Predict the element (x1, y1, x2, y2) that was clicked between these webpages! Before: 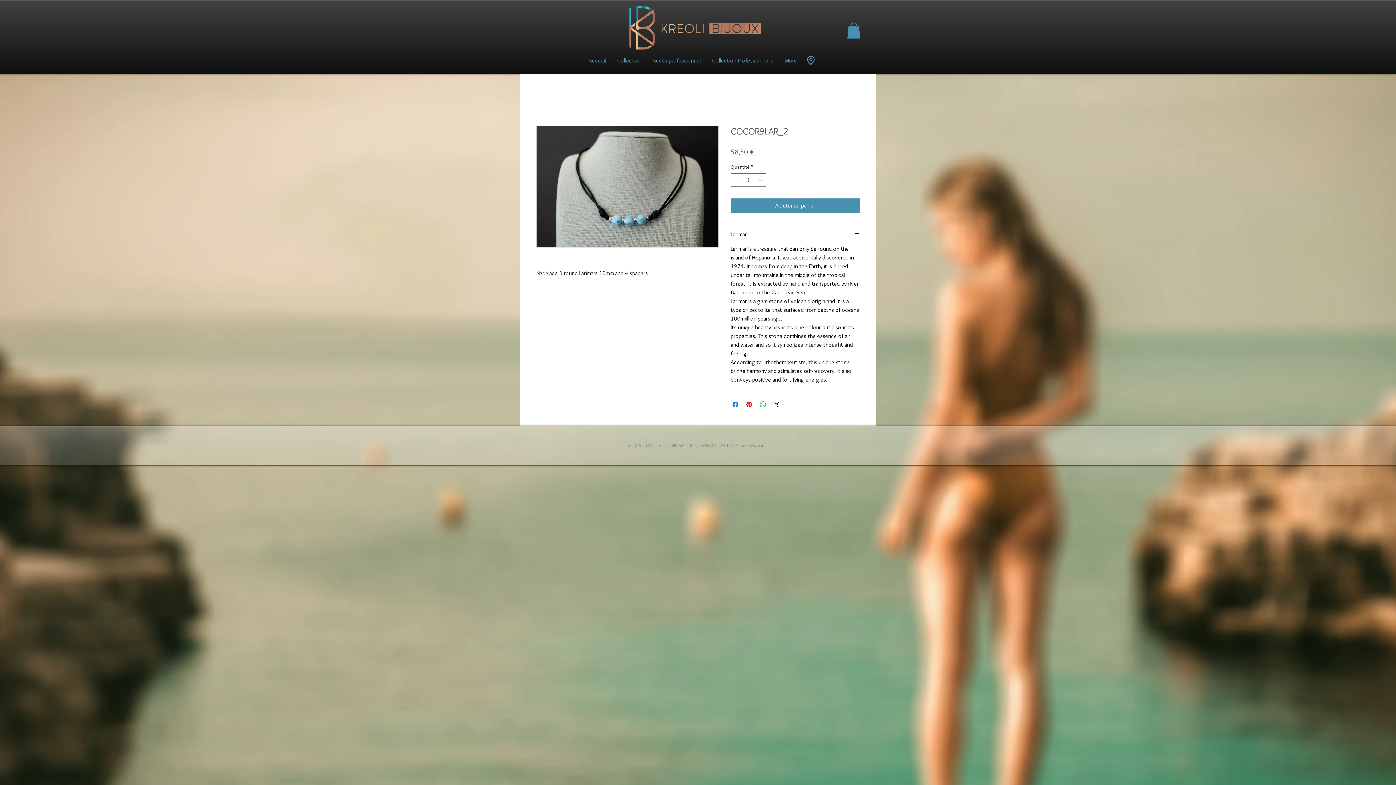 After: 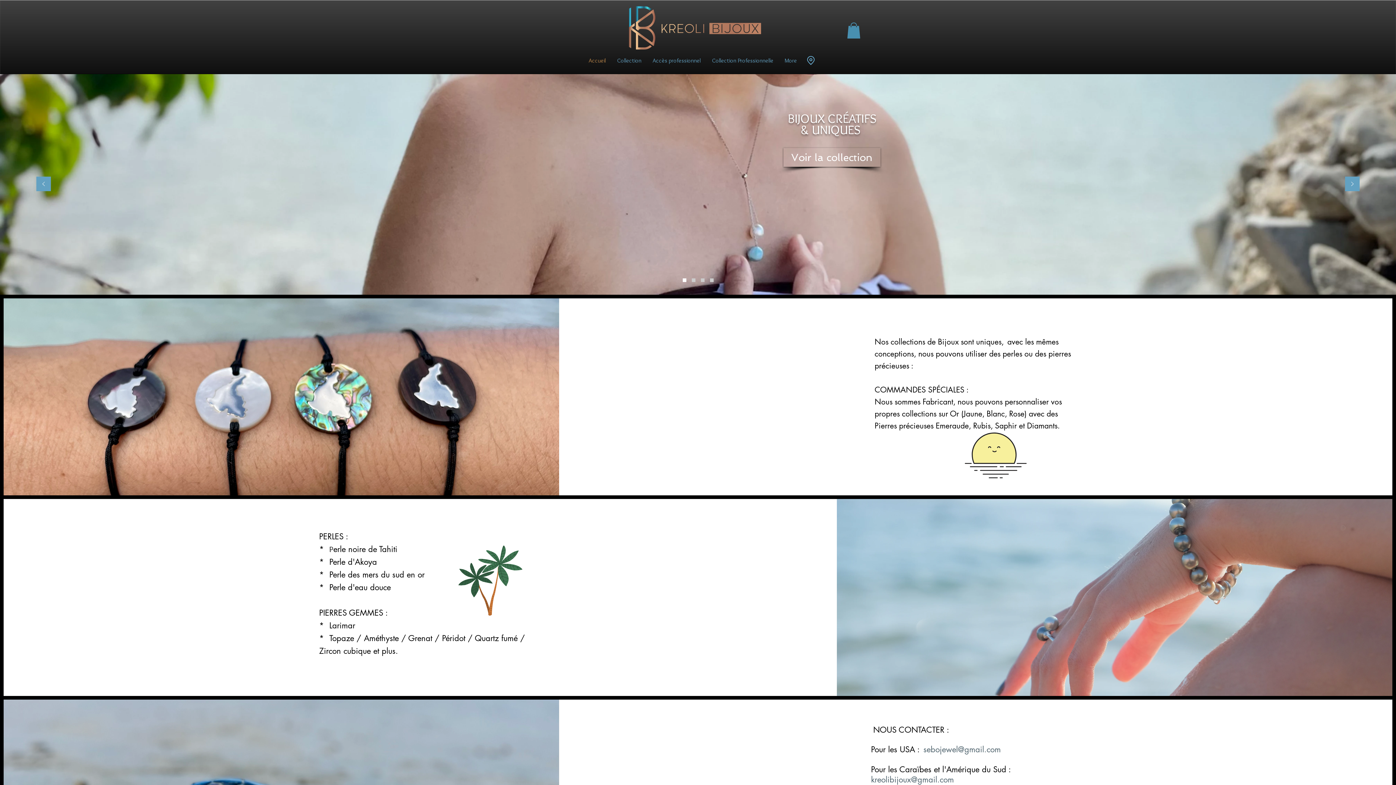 Action: label: Accueil bbox: (583, 53, 611, 67)